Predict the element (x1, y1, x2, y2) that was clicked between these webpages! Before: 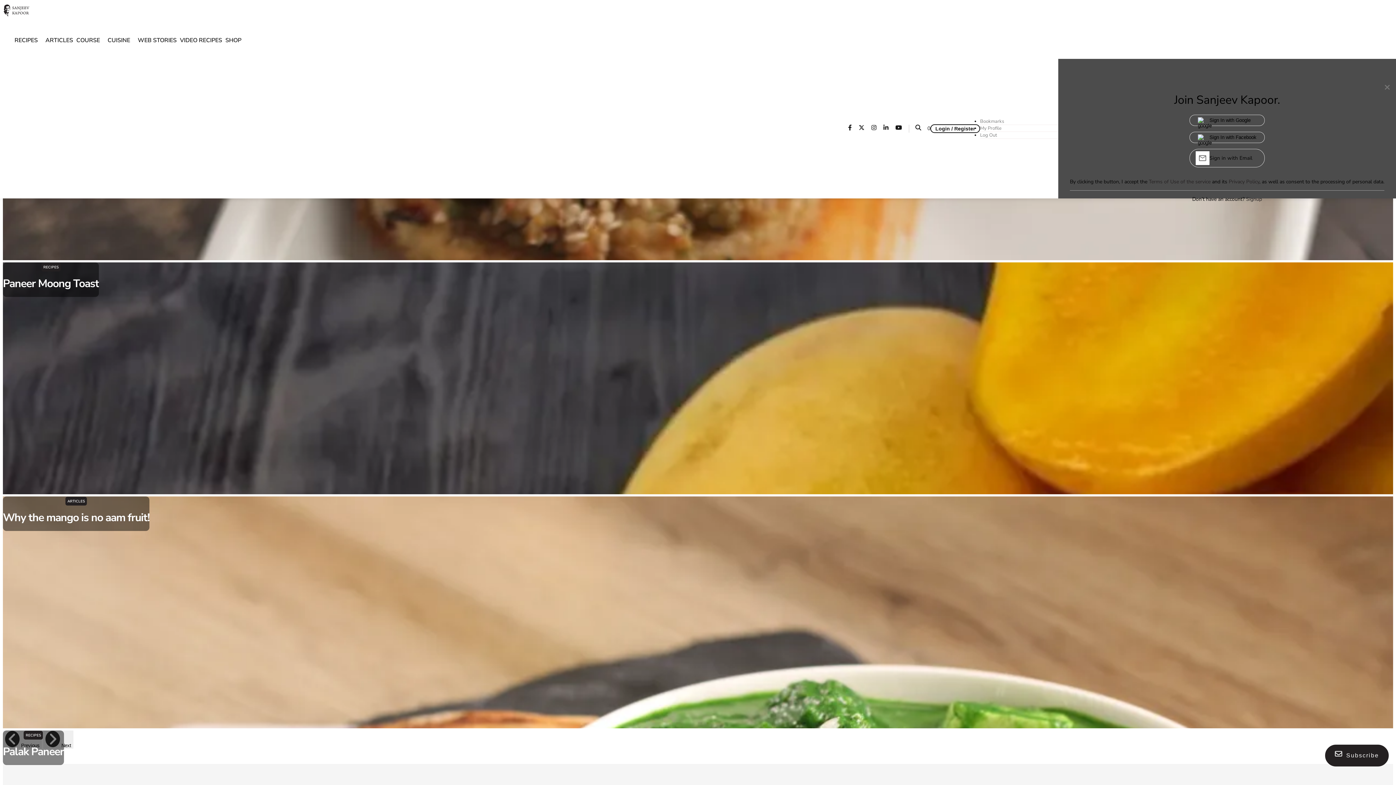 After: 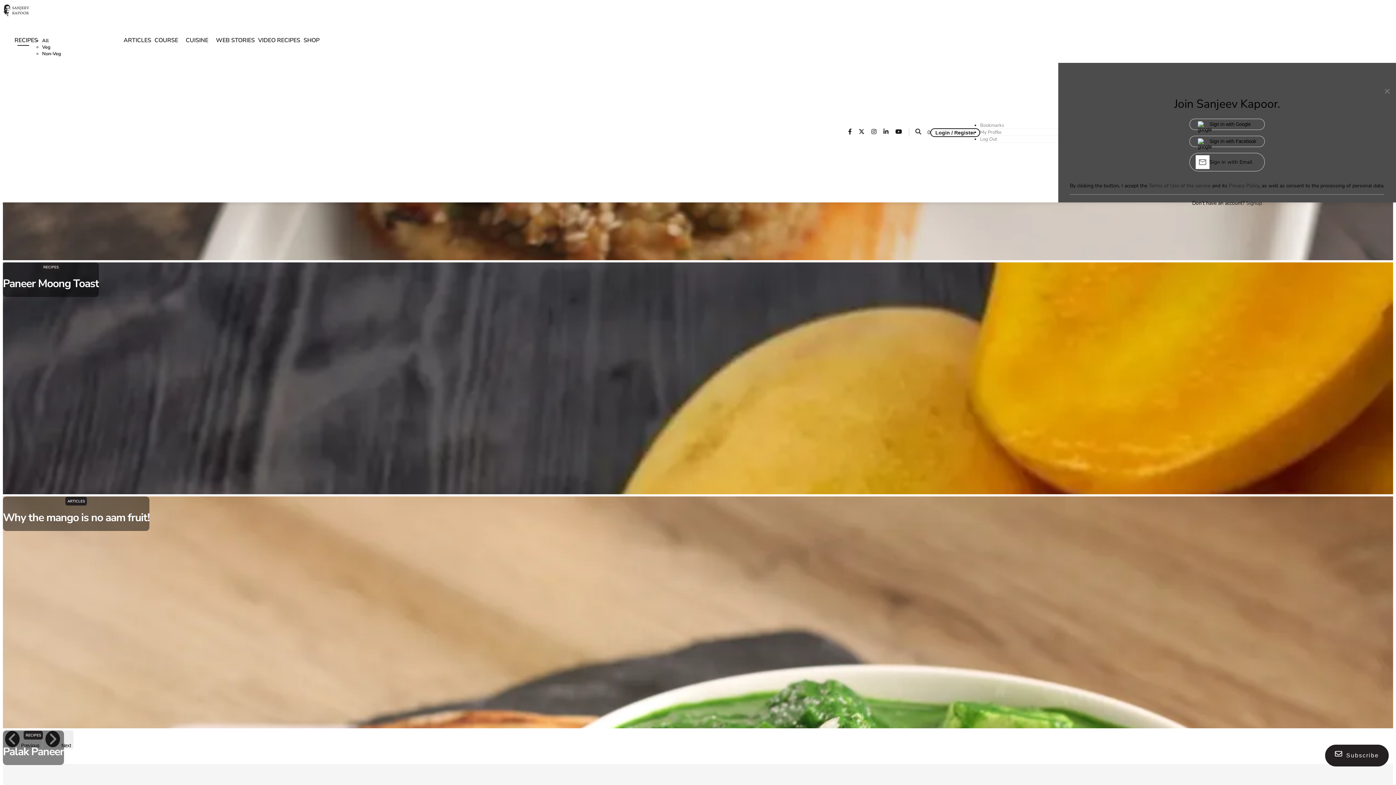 Action: bbox: (14, 27, 37, 53) label: Recipes